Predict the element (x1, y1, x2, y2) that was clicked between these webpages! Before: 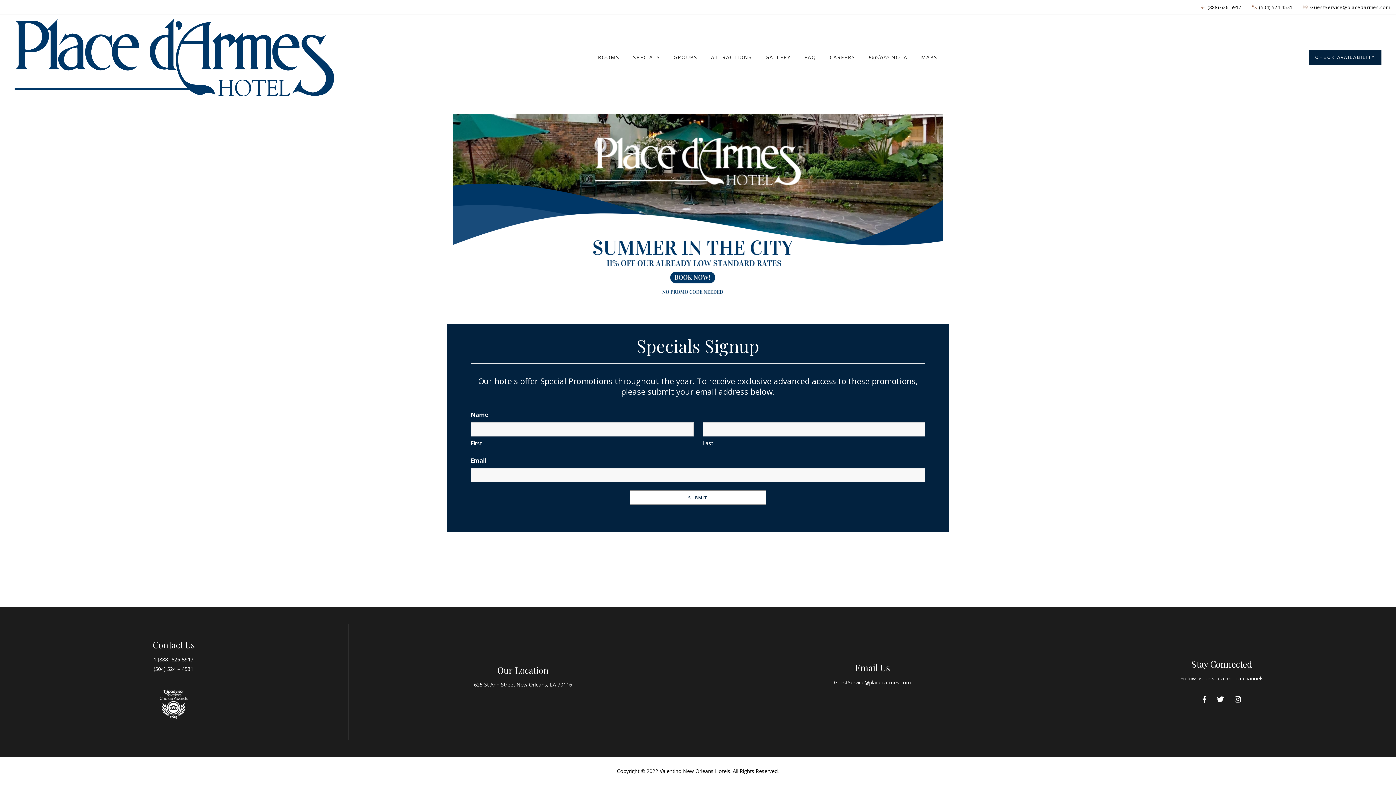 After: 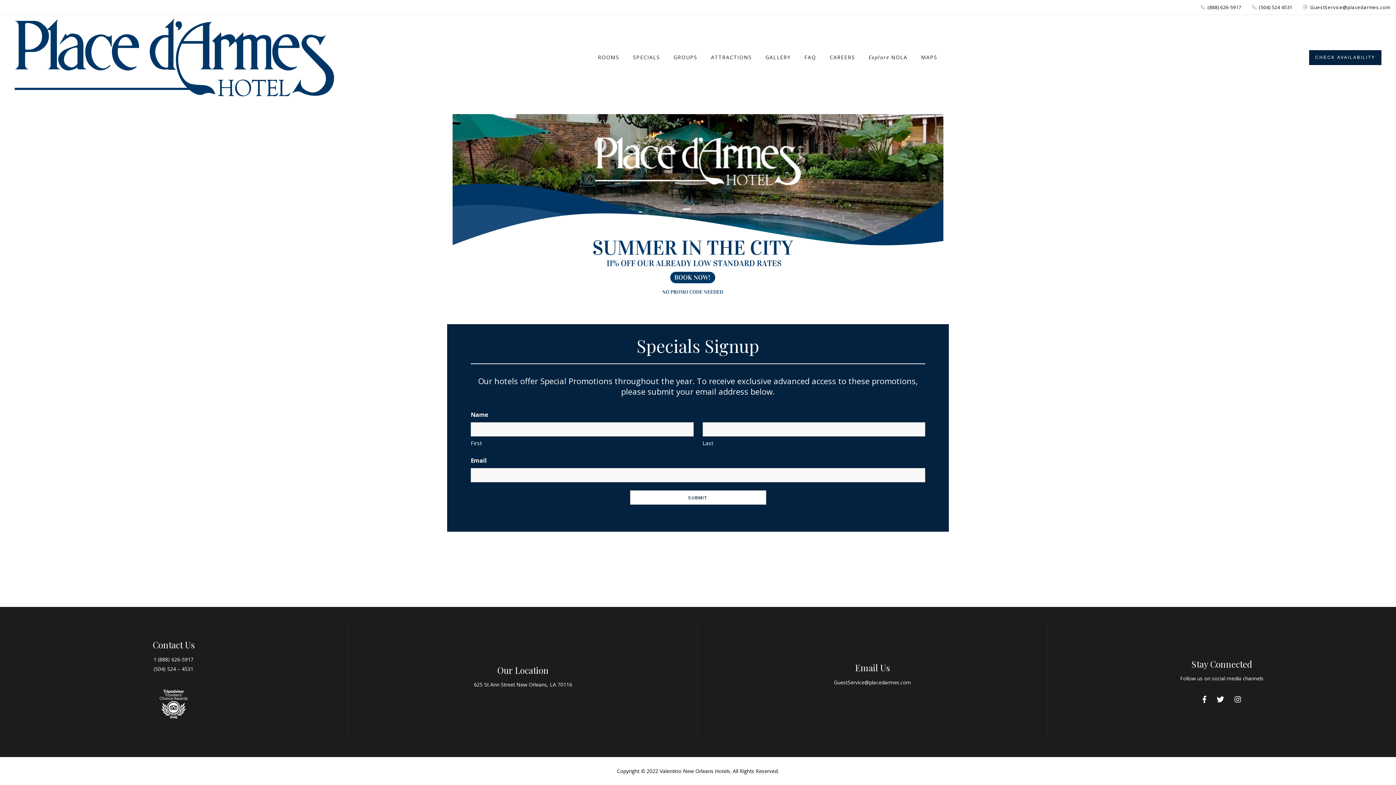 Action: label: 1 (888) 626-5917 bbox: (153, 656, 193, 663)